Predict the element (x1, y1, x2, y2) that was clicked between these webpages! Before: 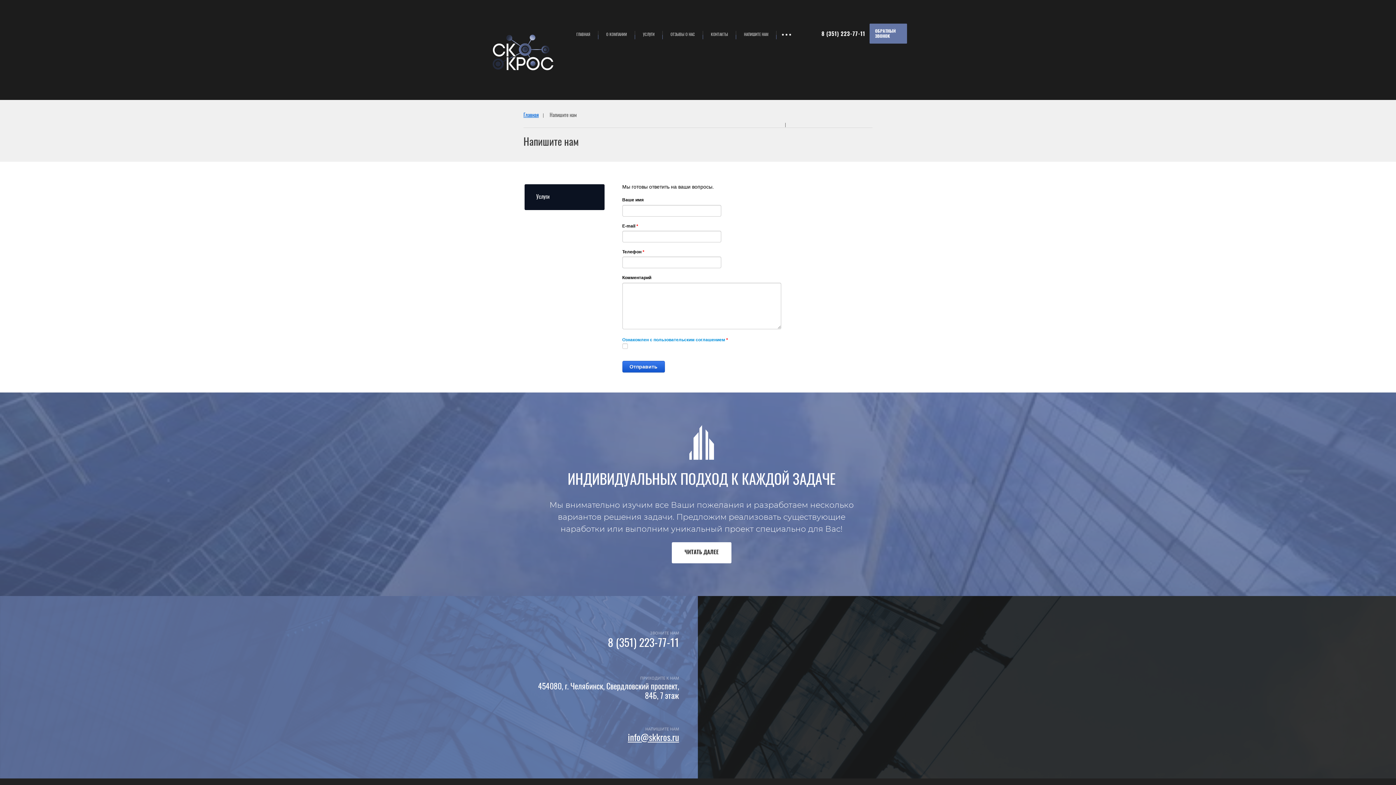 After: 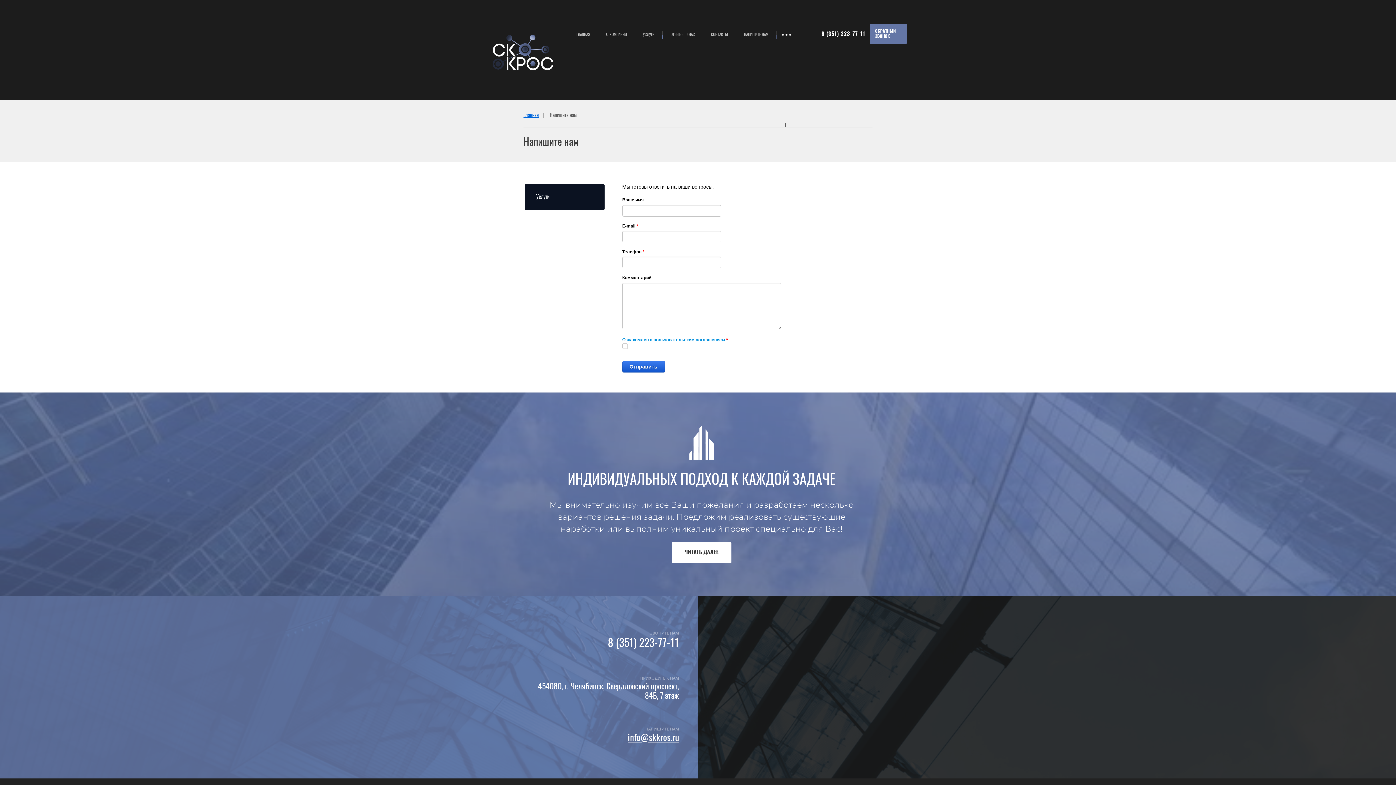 Action: bbox: (737, 25, 775, 44) label: НАПИШИТЕ НАМ